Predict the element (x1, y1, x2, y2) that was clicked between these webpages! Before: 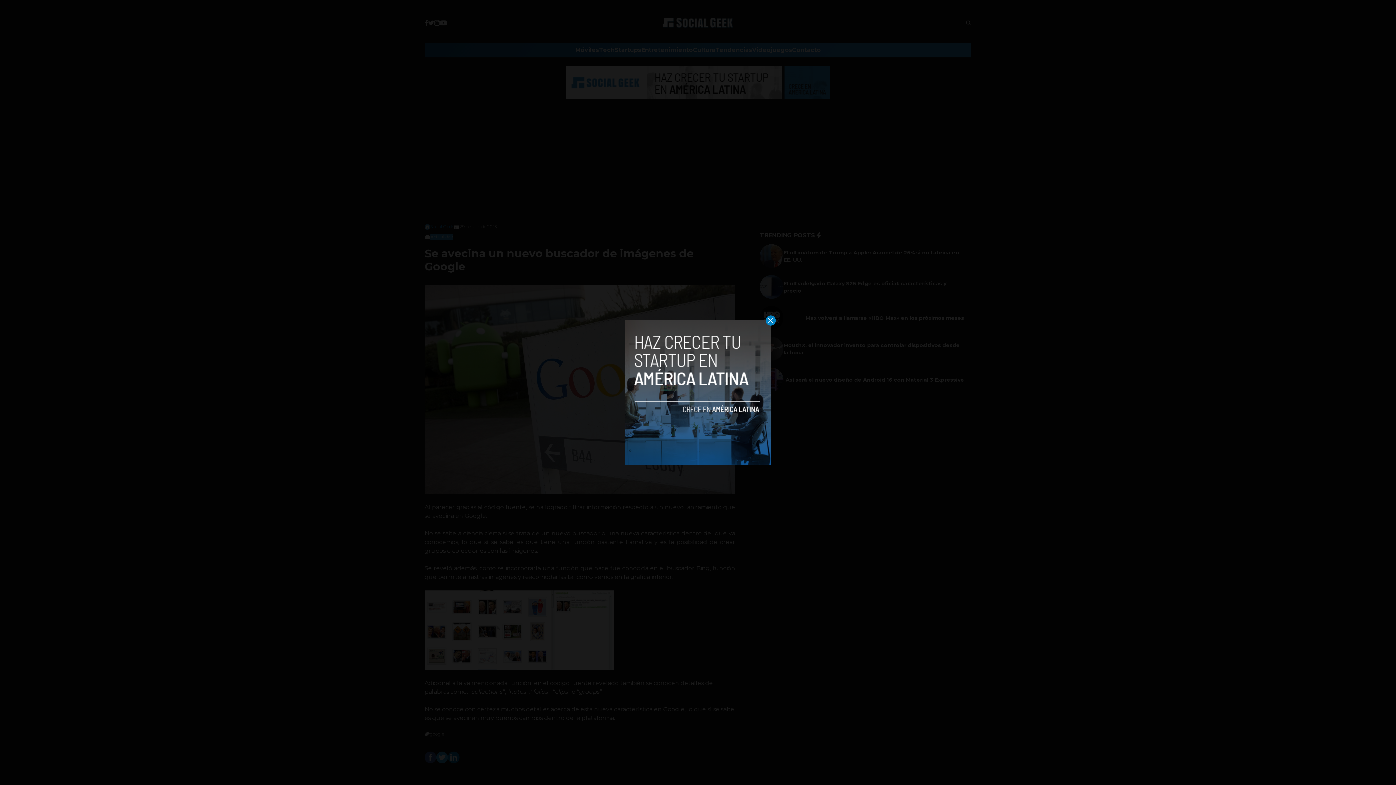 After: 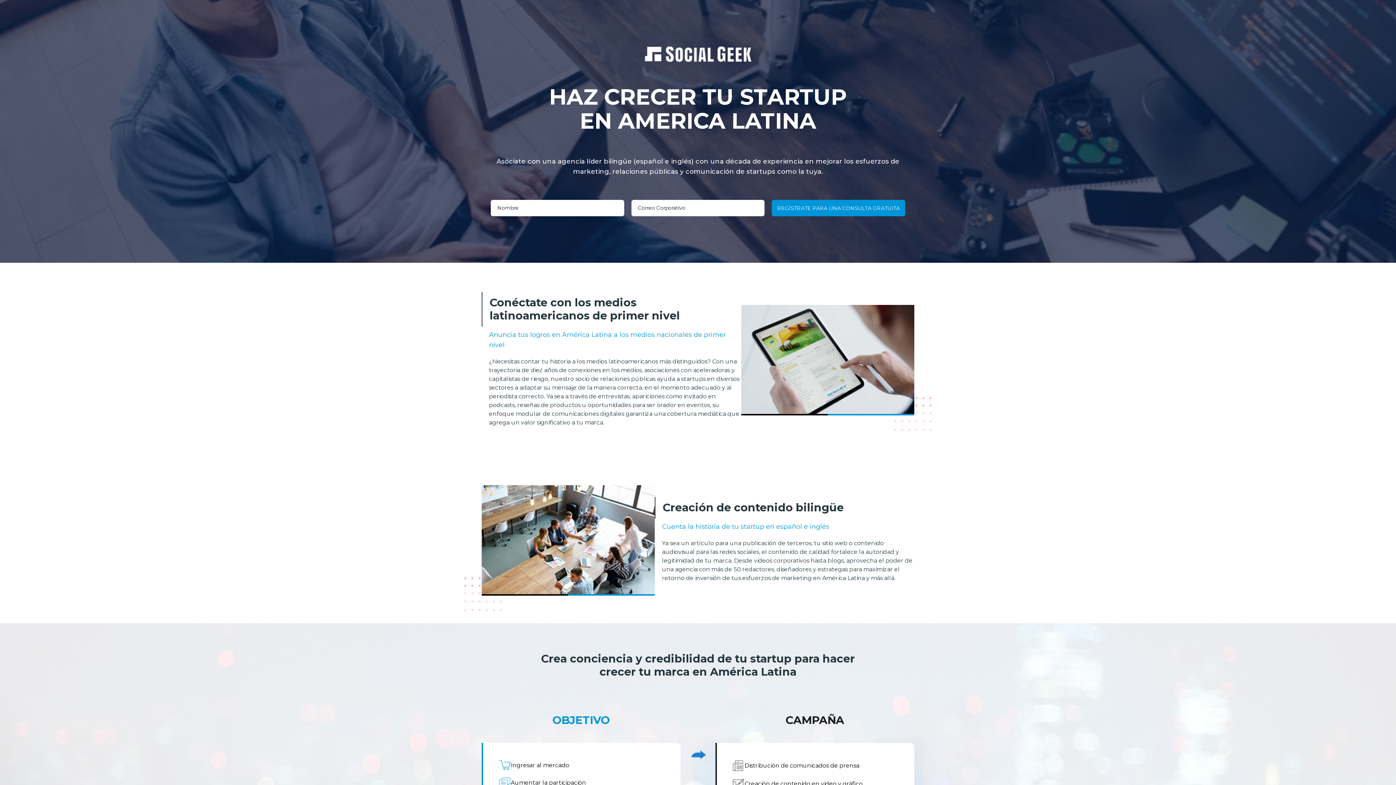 Action: bbox: (625, 320, 770, 465)